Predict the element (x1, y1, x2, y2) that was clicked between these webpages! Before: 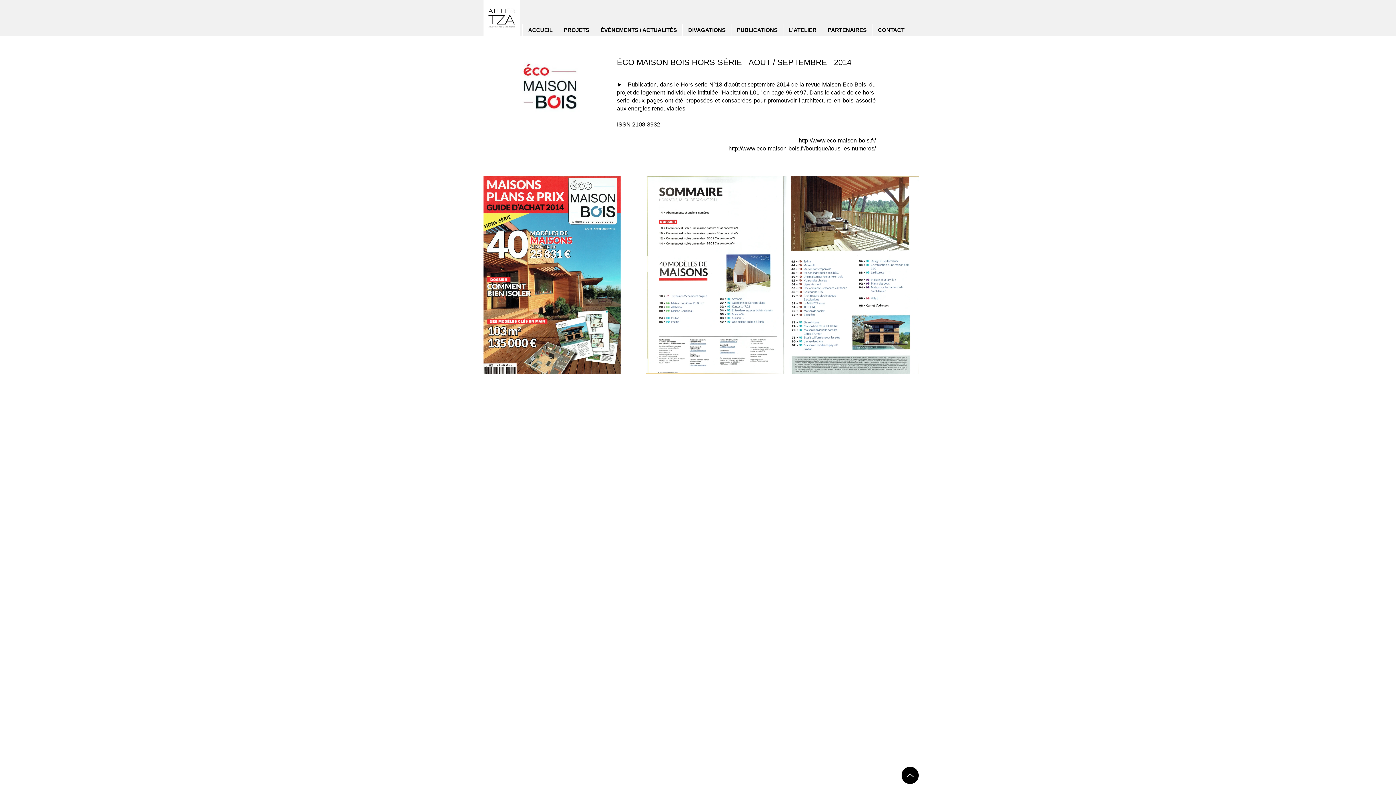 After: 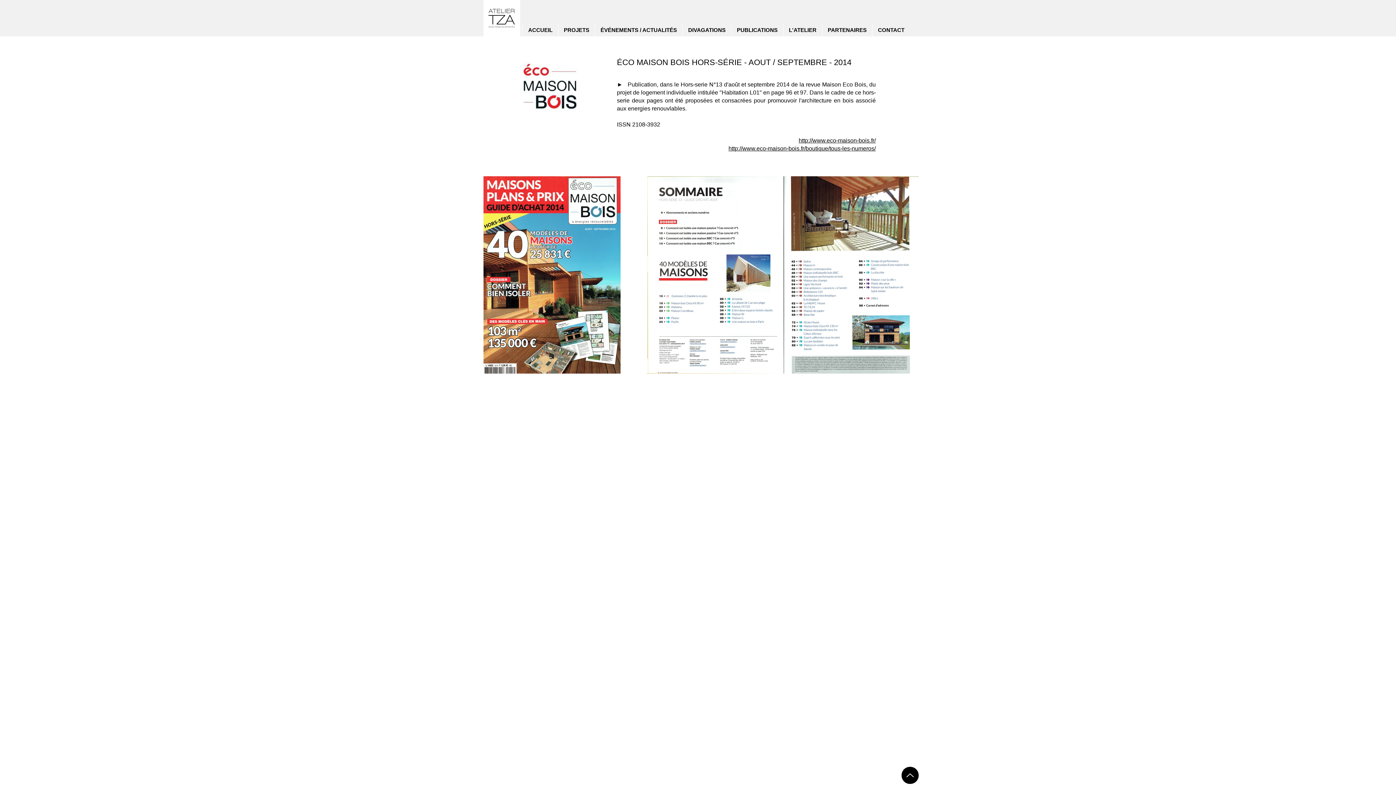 Action: label: DIVAGATIONS bbox: (682, 24, 731, 36)